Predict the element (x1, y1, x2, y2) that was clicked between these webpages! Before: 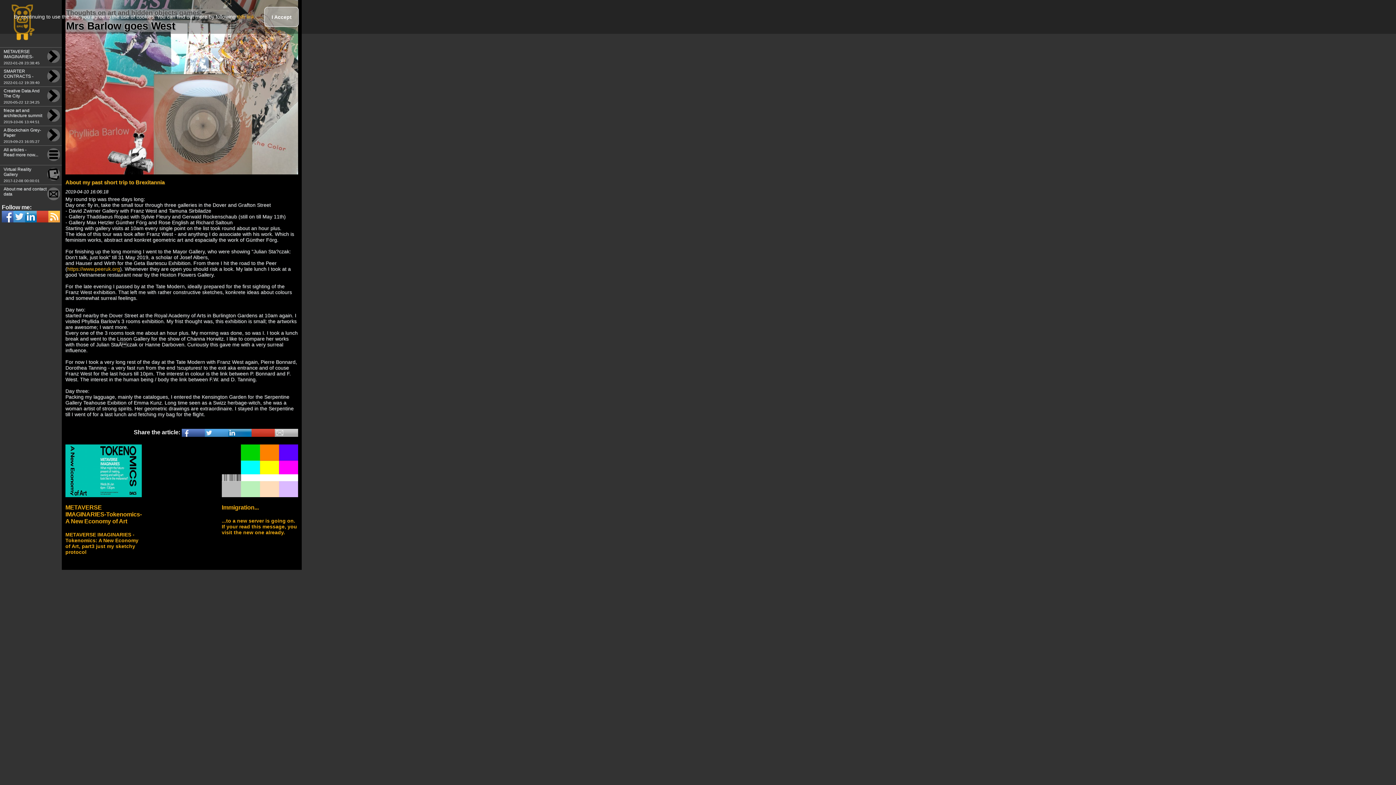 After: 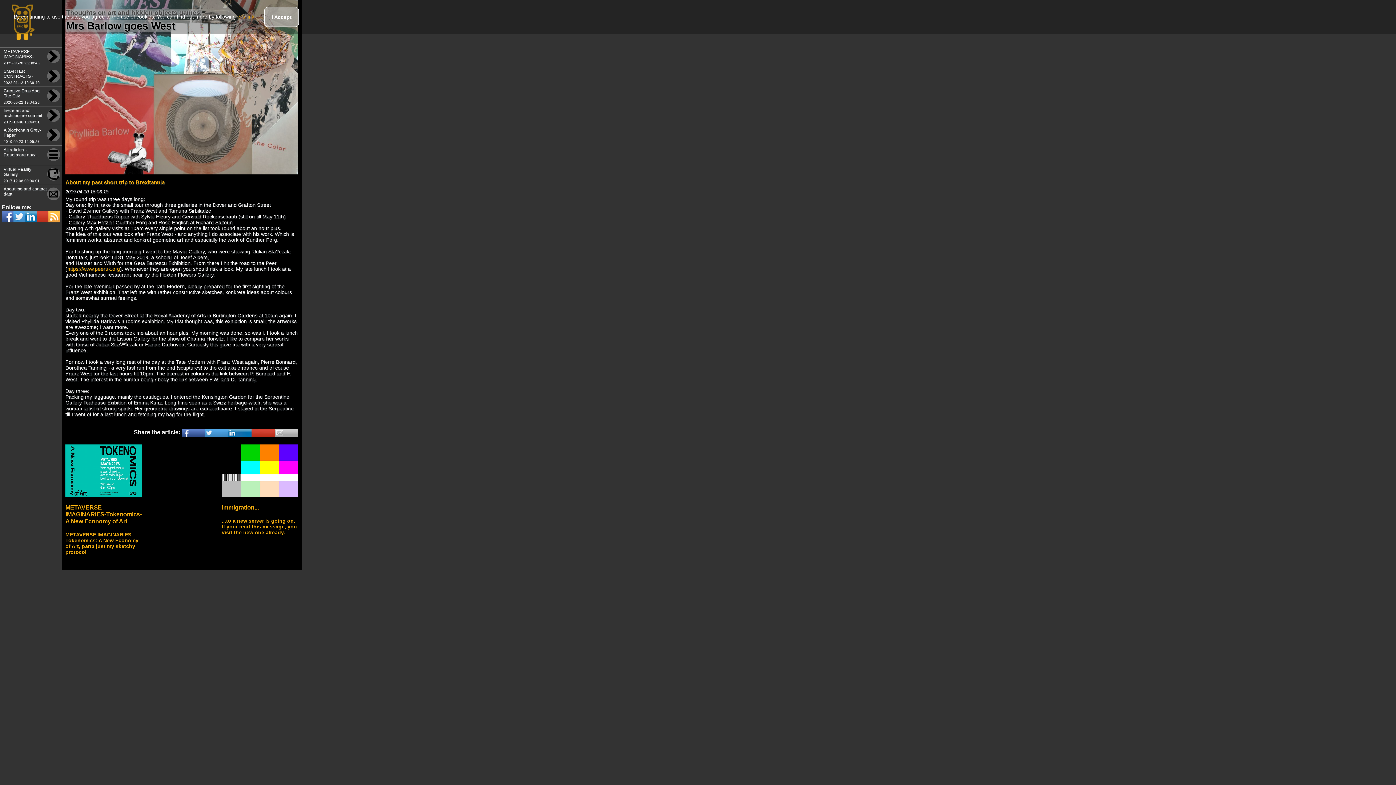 Action: bbox: (181, 429, 205, 437) label:  